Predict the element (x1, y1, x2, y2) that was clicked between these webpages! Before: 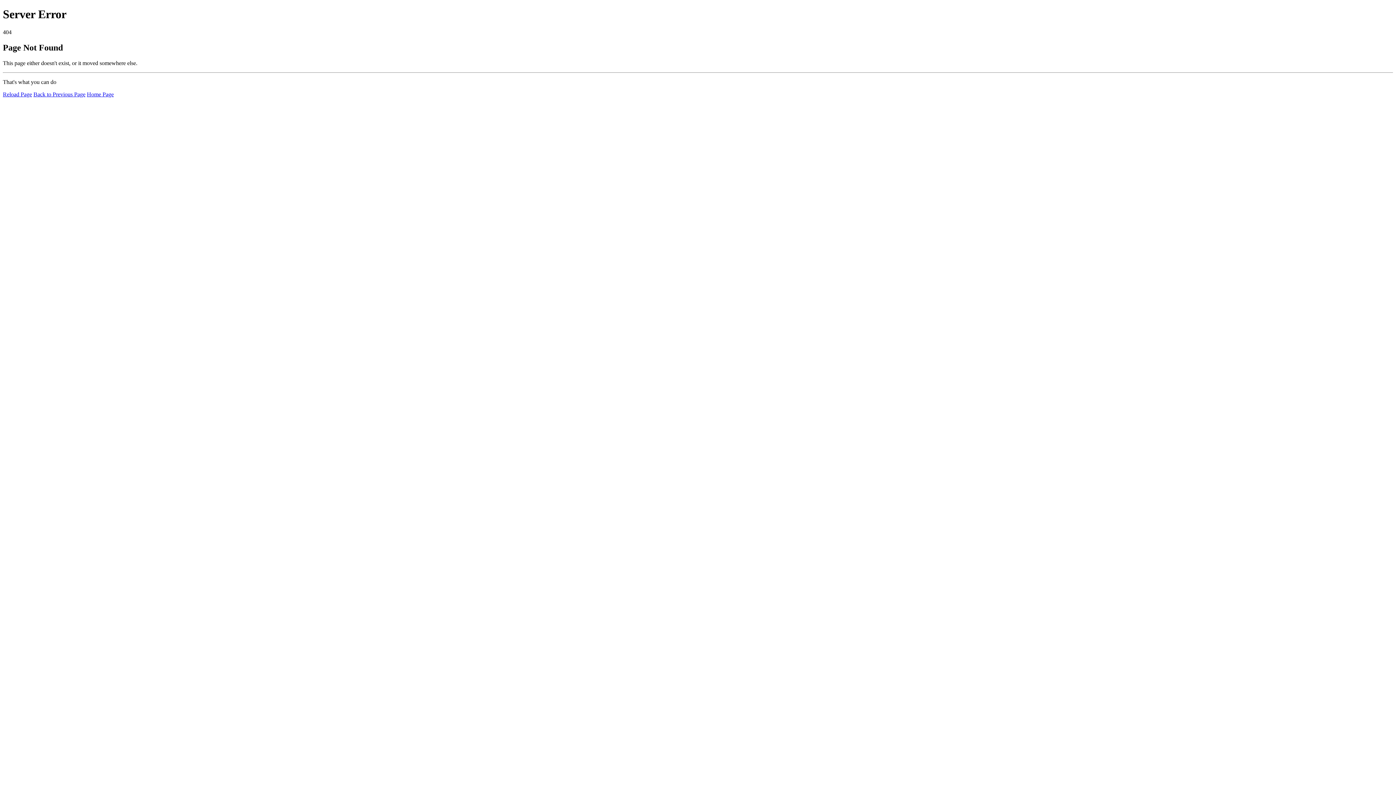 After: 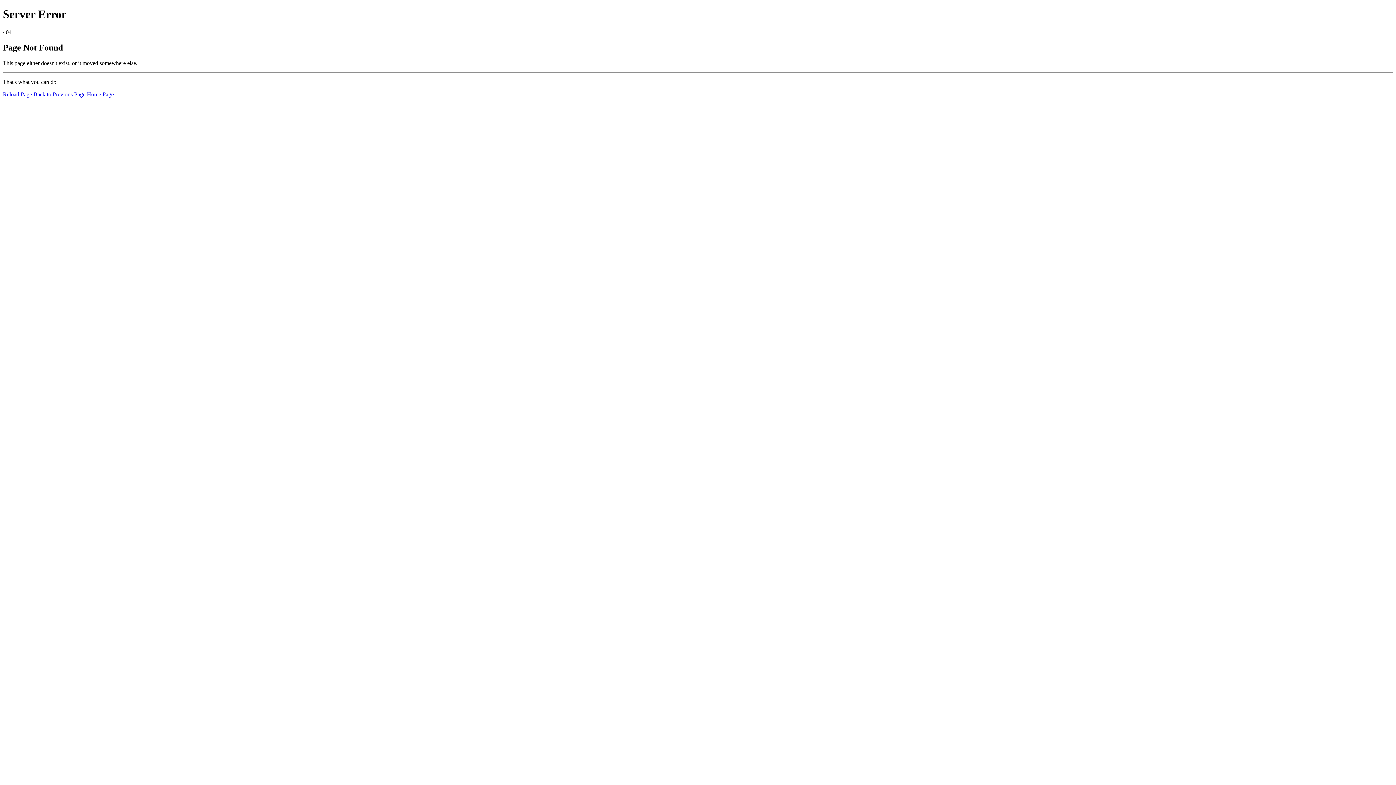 Action: bbox: (2, 91, 32, 97) label: Reload Page